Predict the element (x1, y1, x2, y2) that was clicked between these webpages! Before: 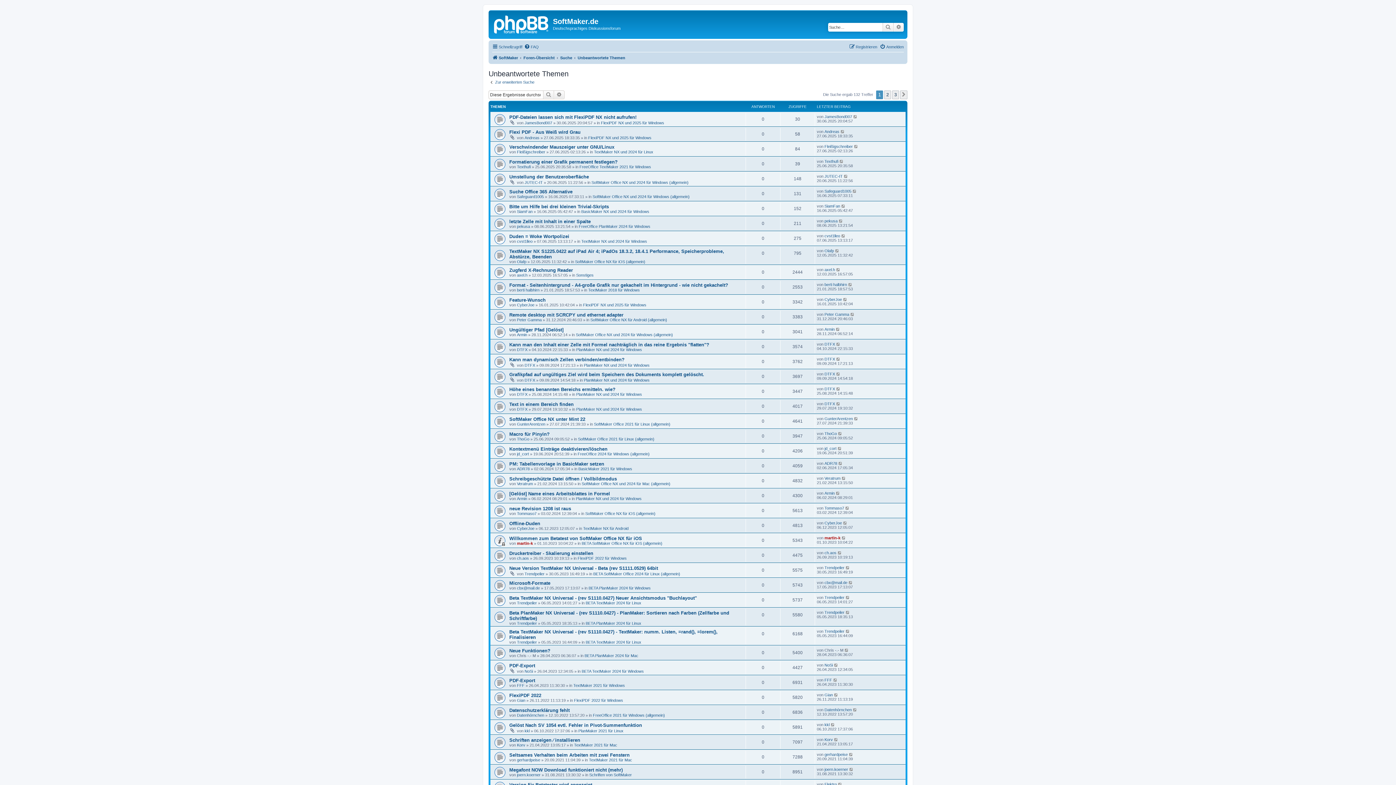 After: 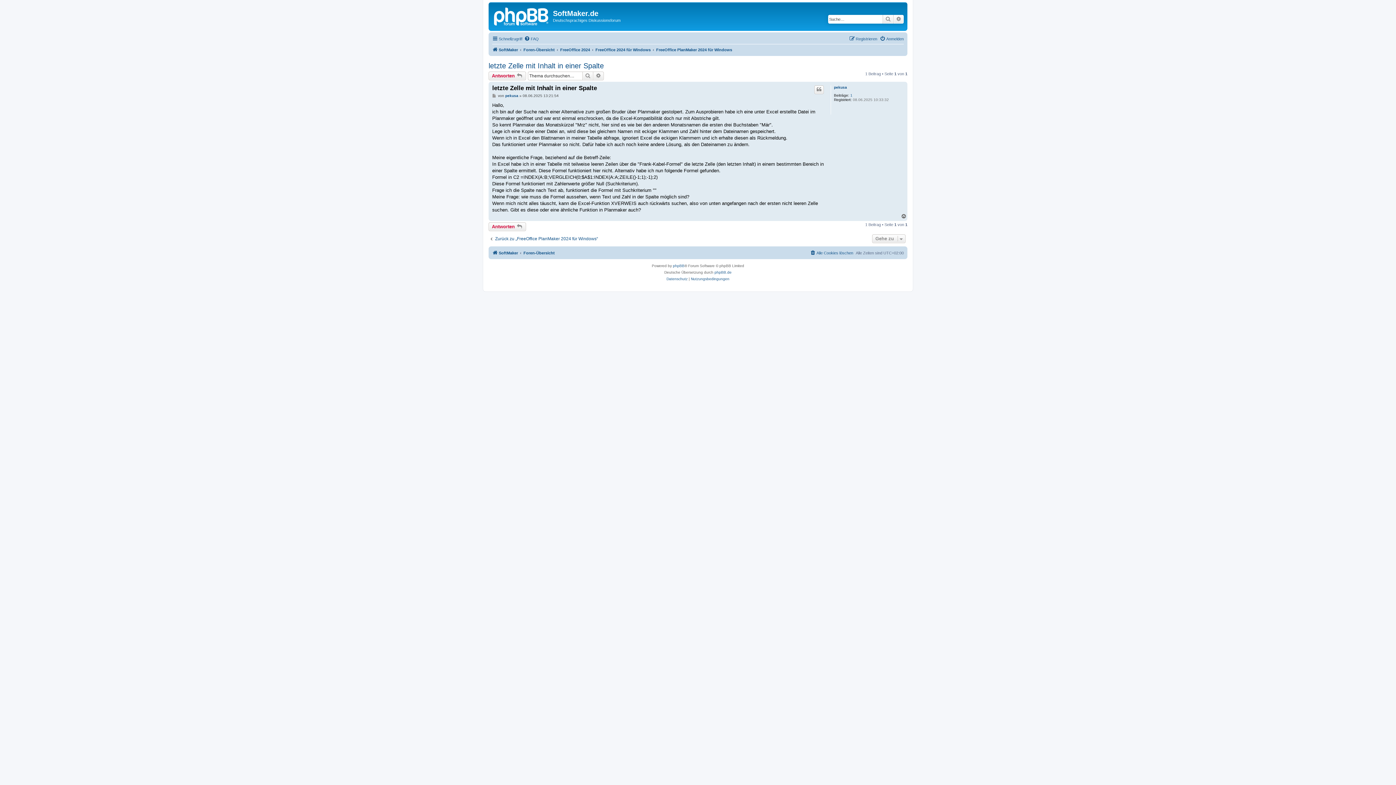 Action: bbox: (838, 218, 843, 223)